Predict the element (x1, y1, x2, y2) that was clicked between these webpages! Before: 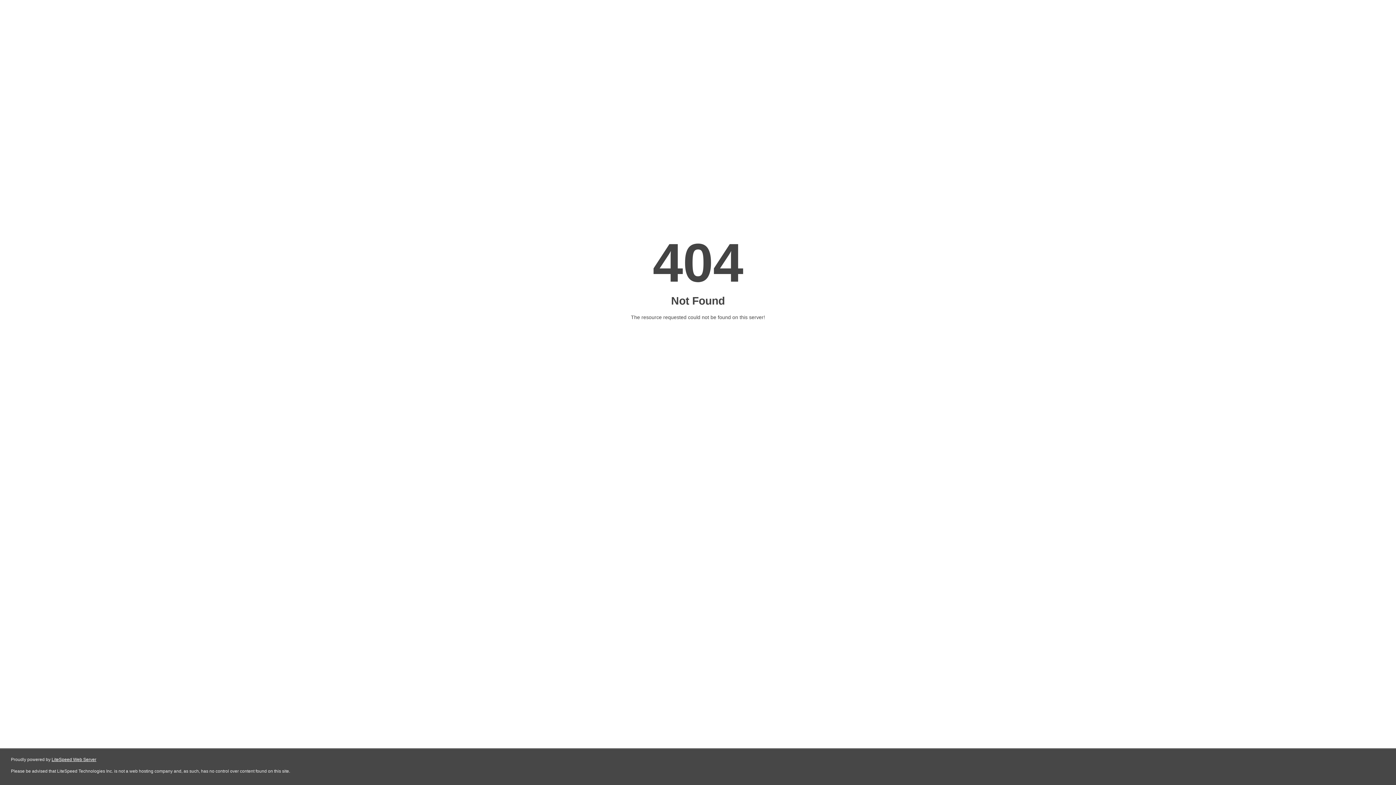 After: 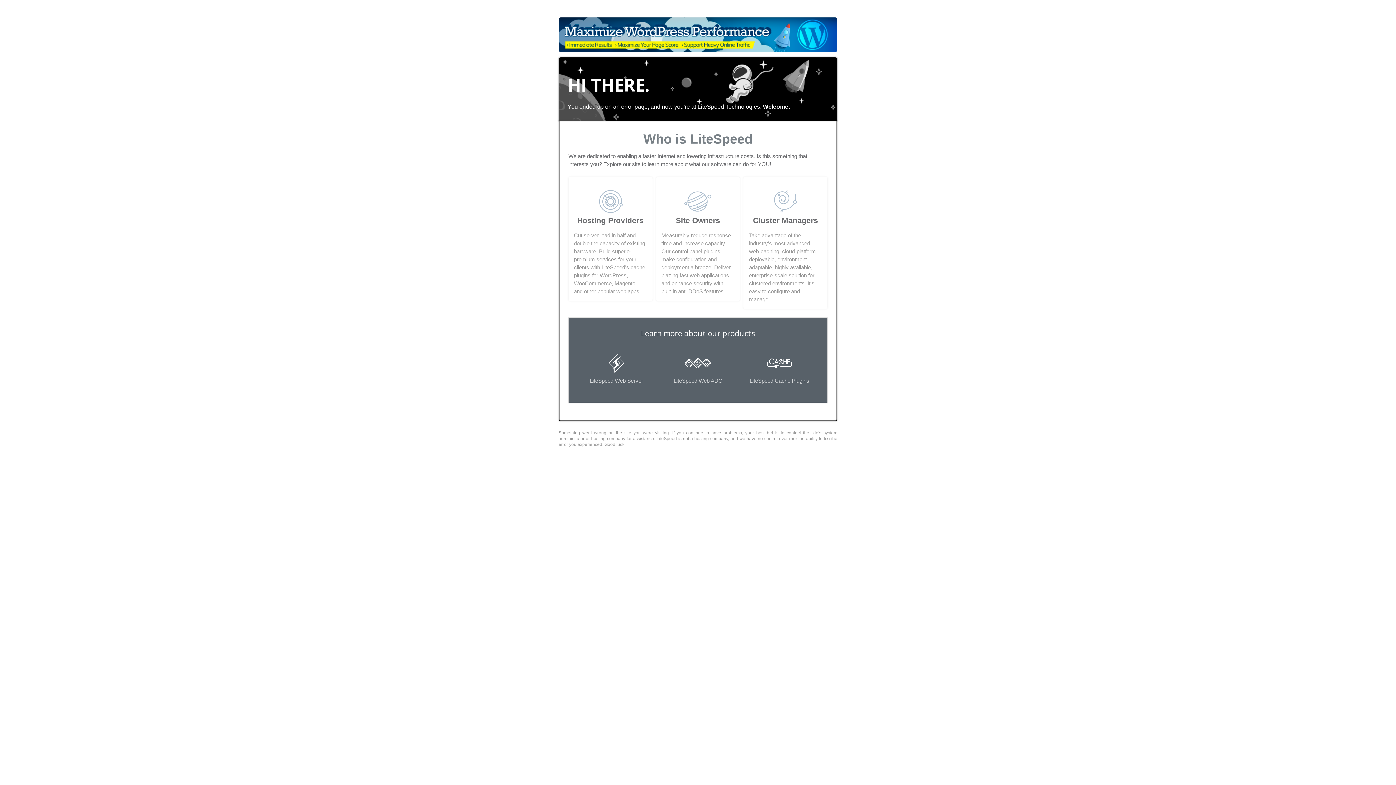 Action: bbox: (51, 757, 96, 762) label: LiteSpeed Web Server